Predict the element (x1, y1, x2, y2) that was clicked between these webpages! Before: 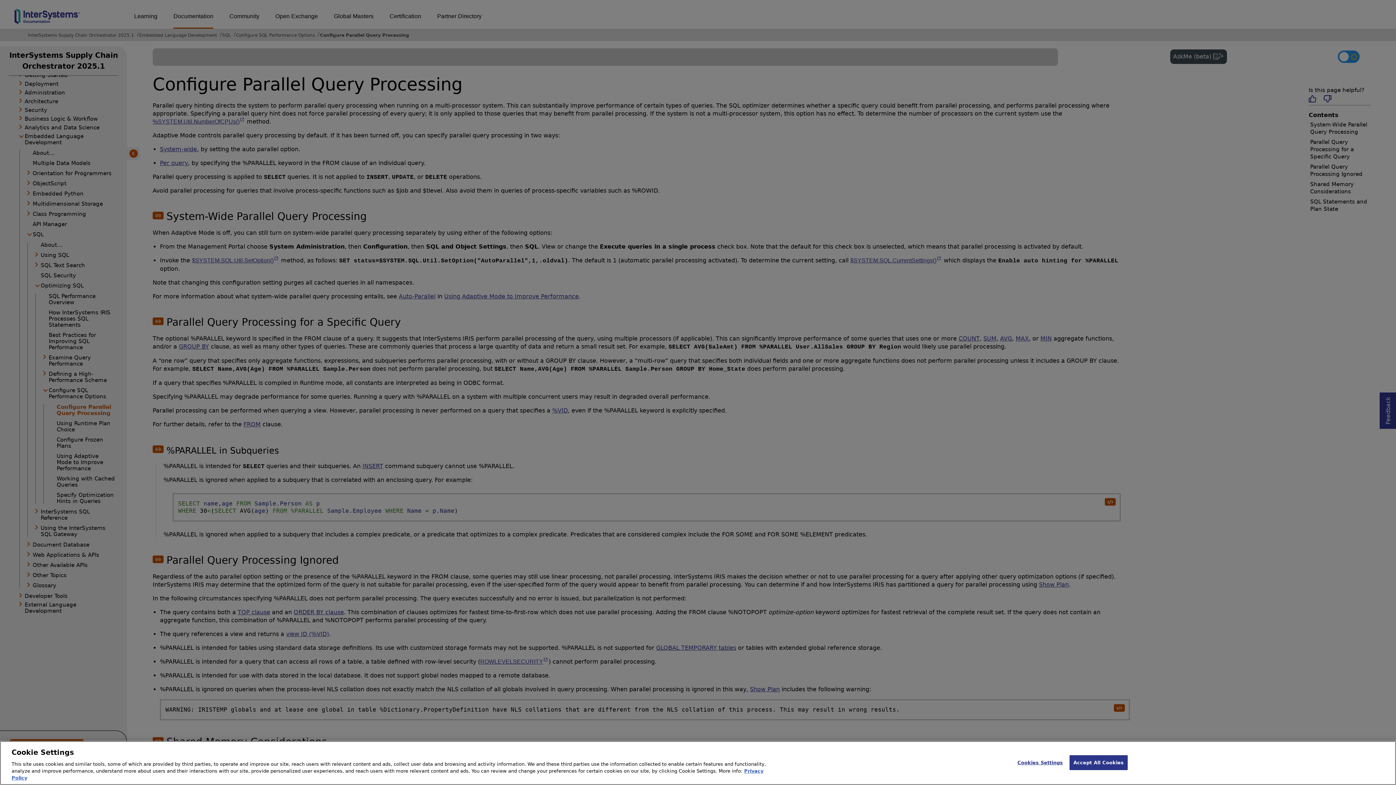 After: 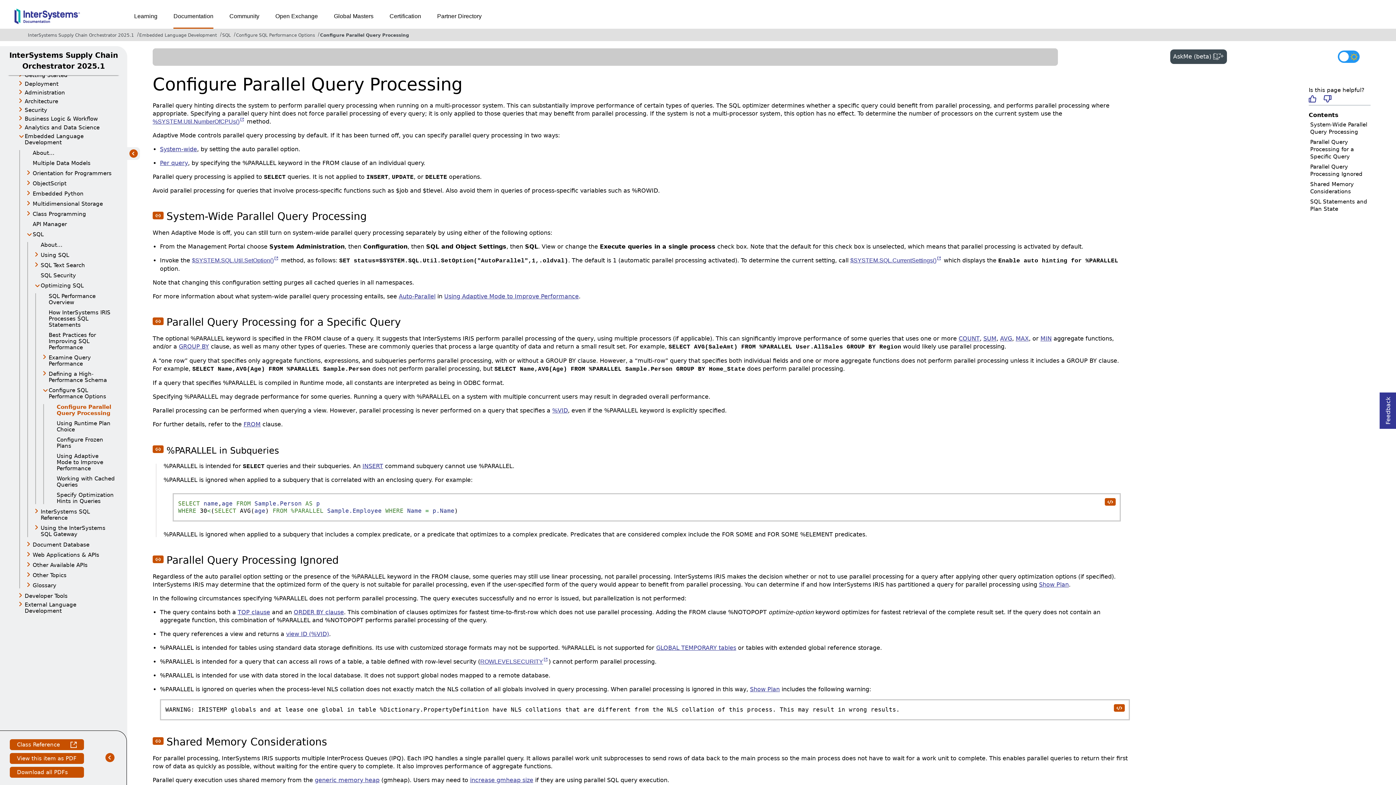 Action: label: Accept All Cookies bbox: (1069, 755, 1128, 770)